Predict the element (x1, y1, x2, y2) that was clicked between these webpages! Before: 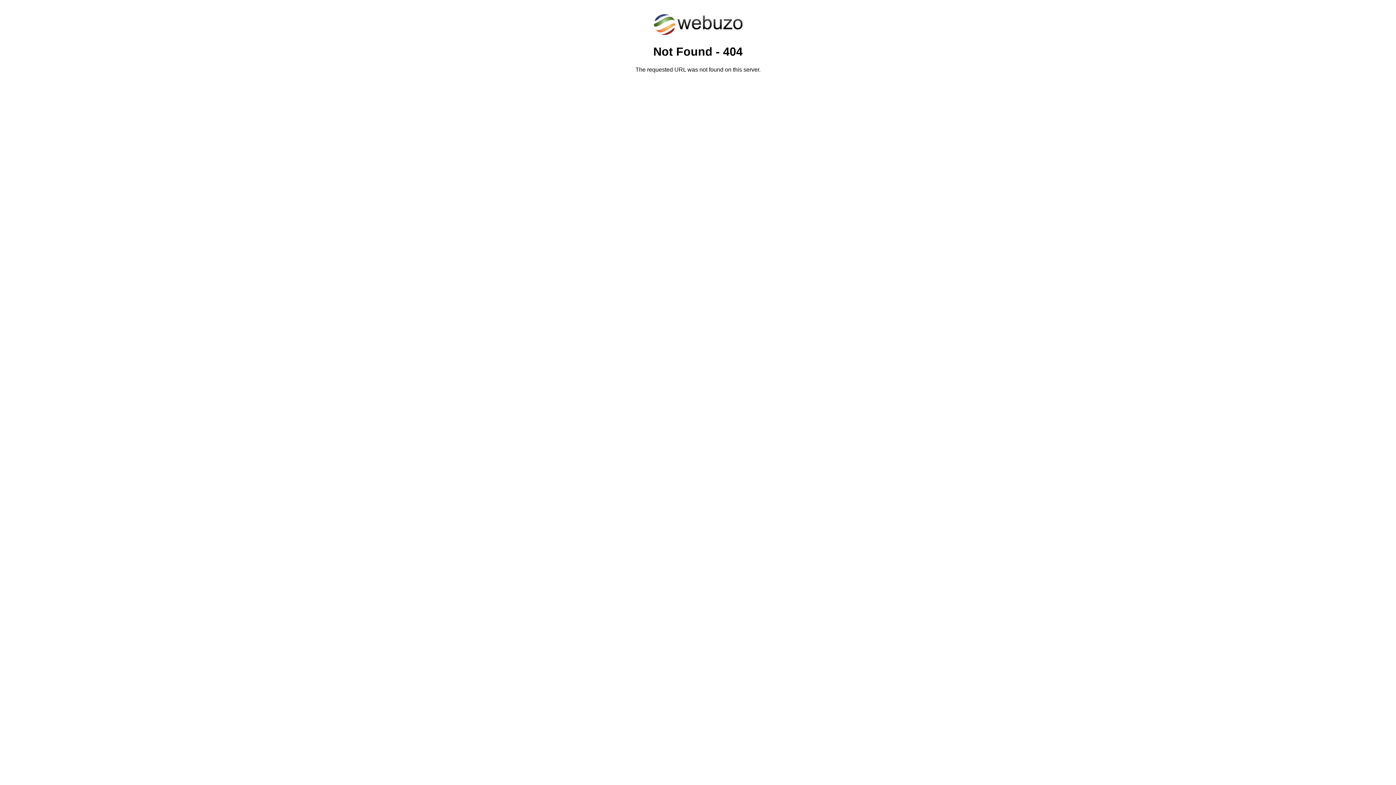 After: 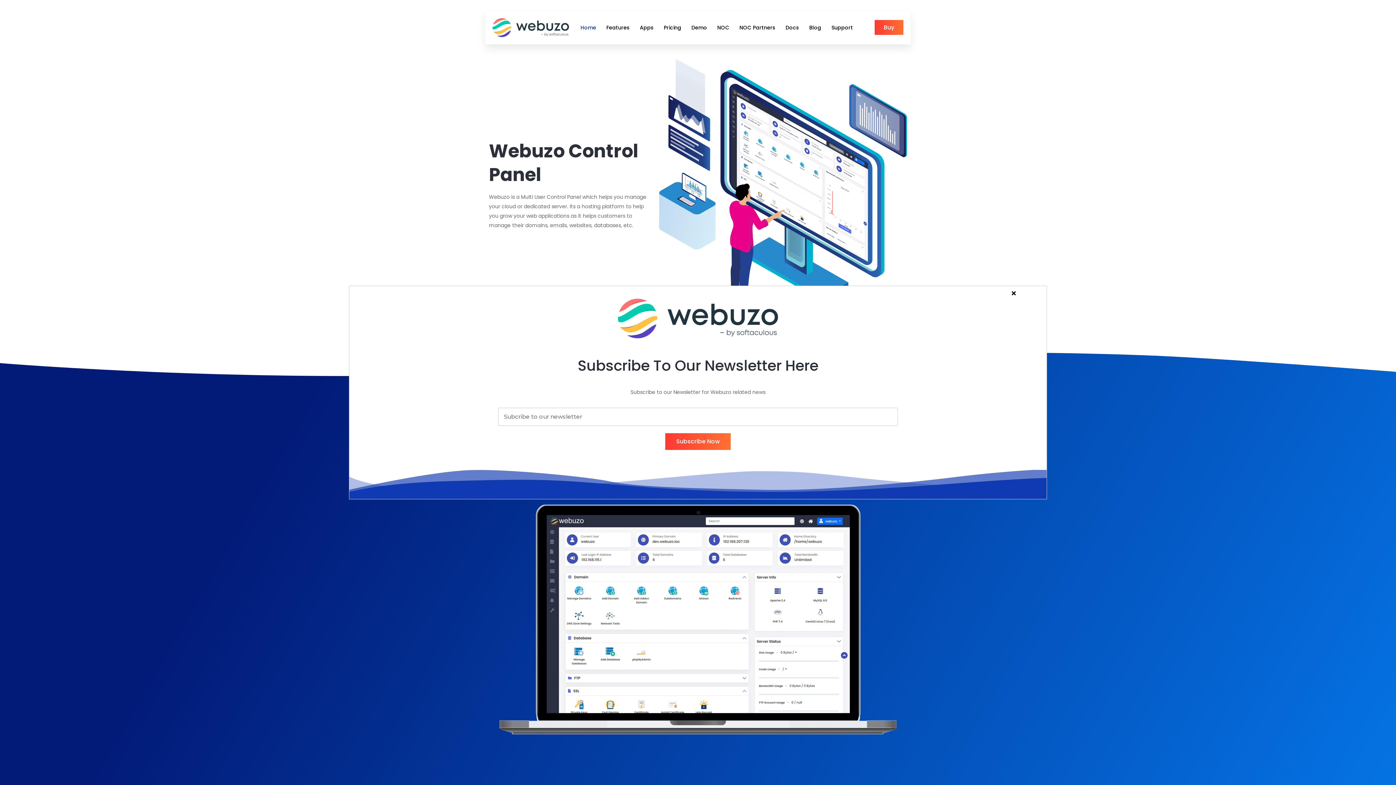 Action: bbox: (652, 30, 743, 37)